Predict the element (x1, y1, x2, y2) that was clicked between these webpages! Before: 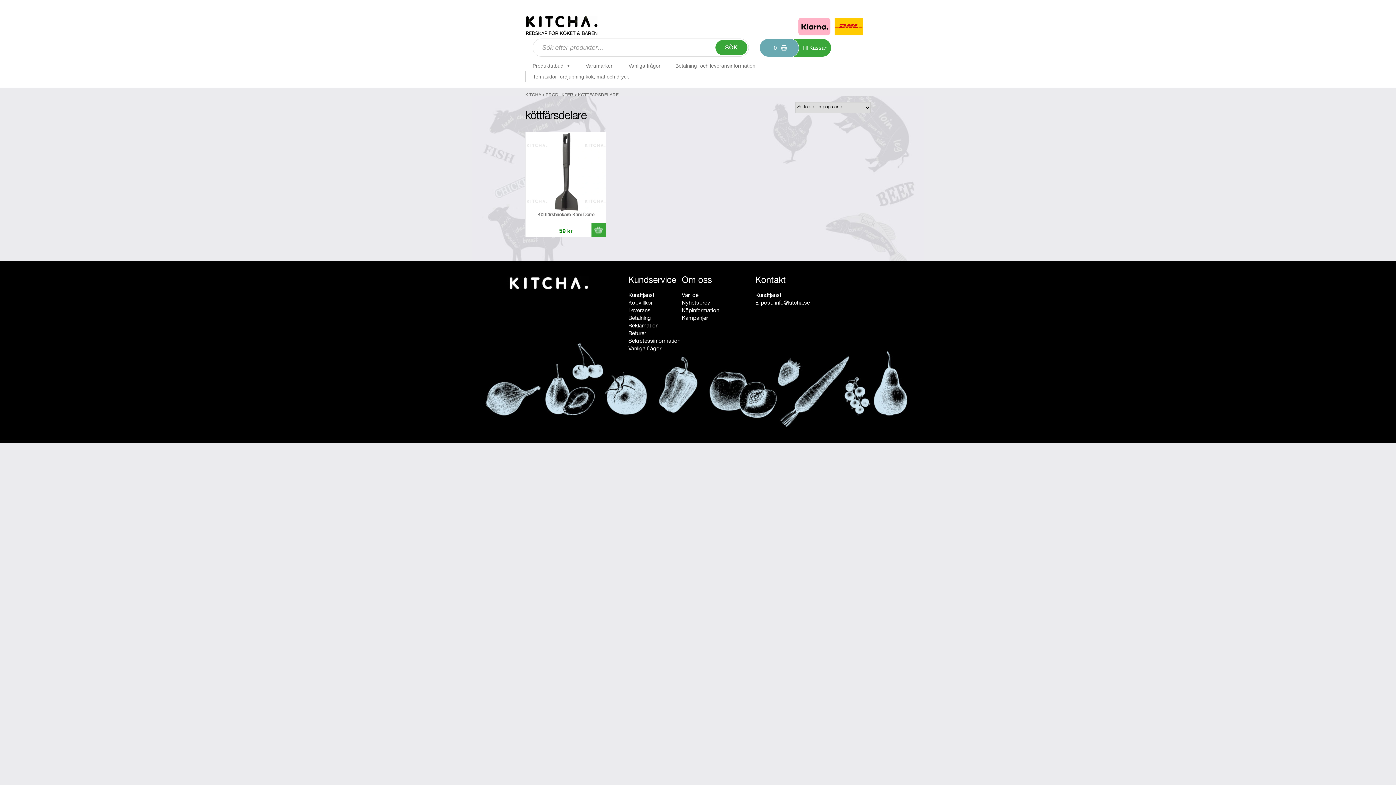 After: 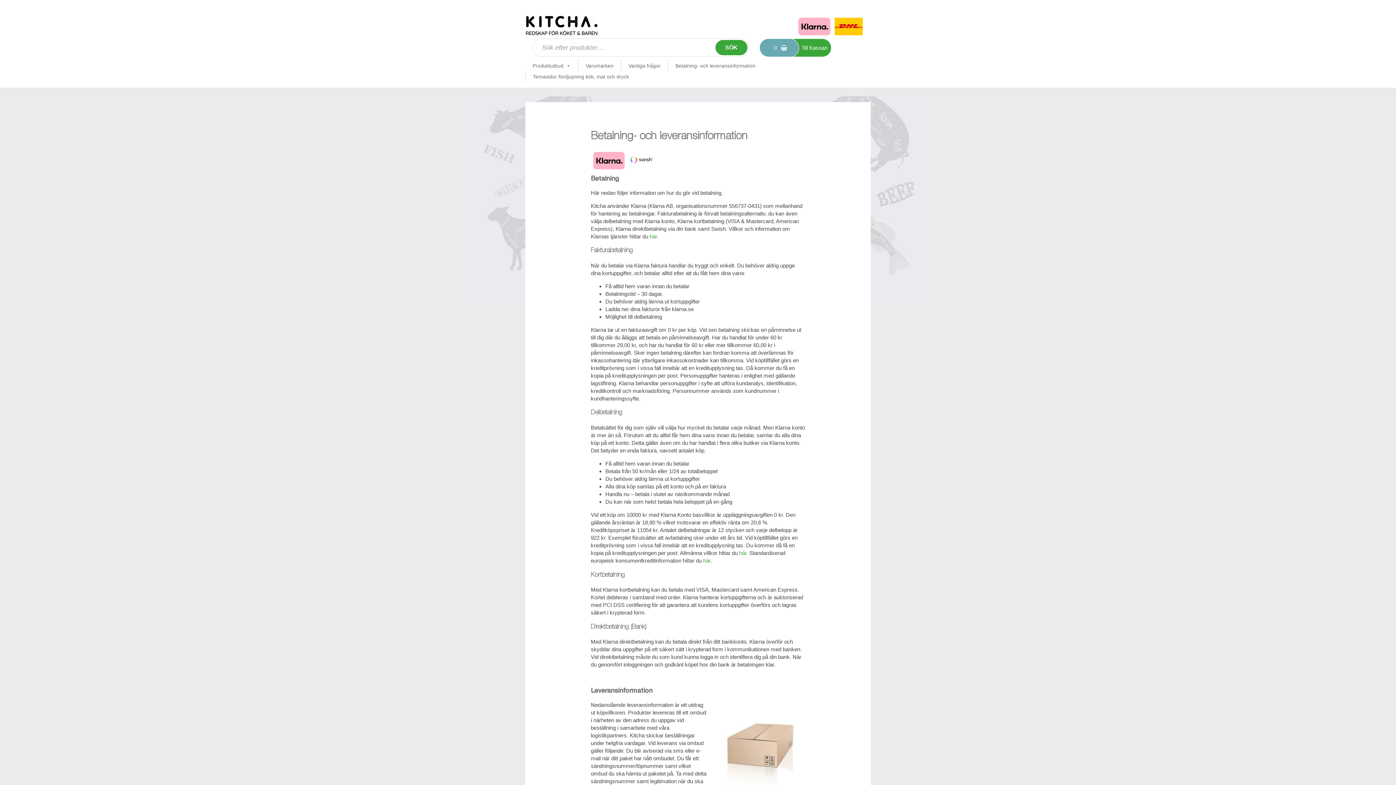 Action: bbox: (668, 60, 762, 71) label: Betalning- och leveransinformation